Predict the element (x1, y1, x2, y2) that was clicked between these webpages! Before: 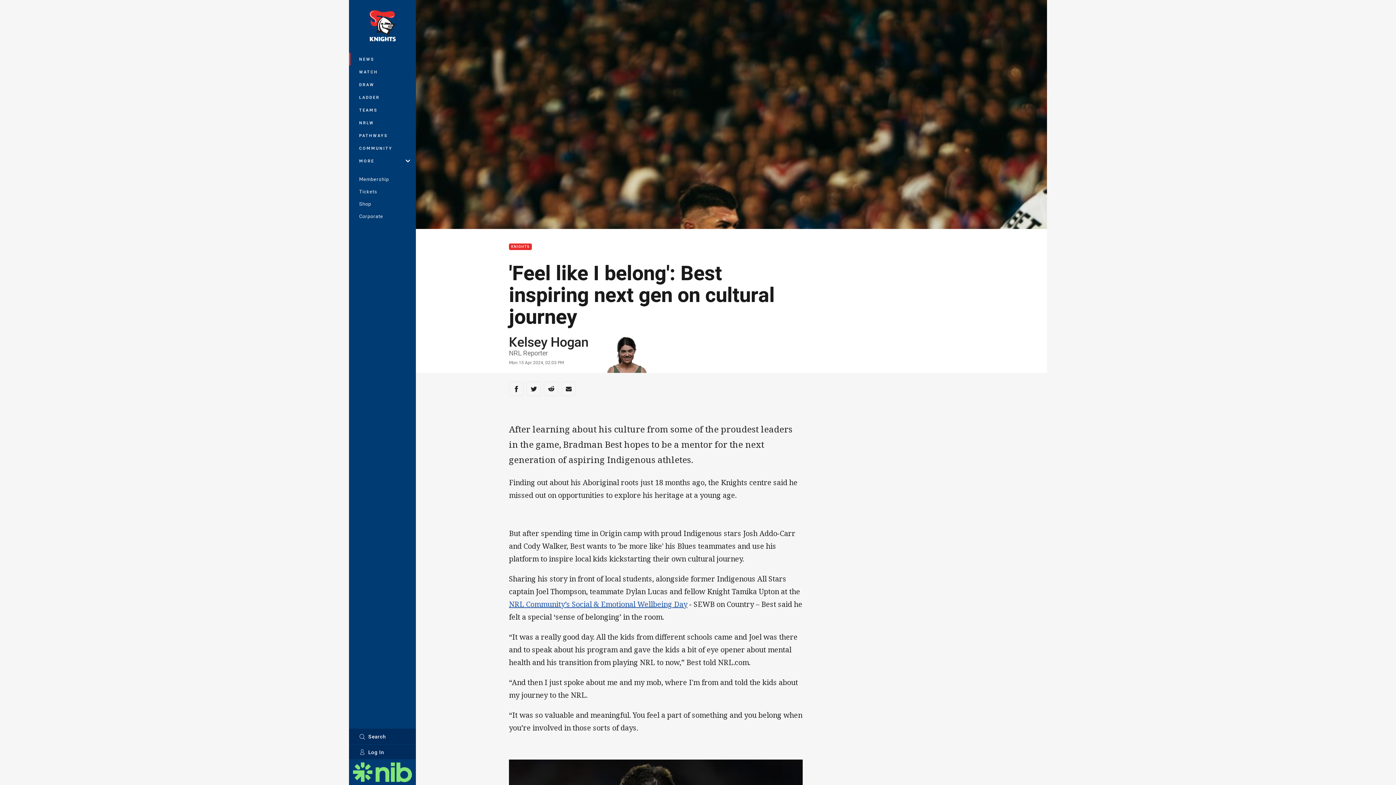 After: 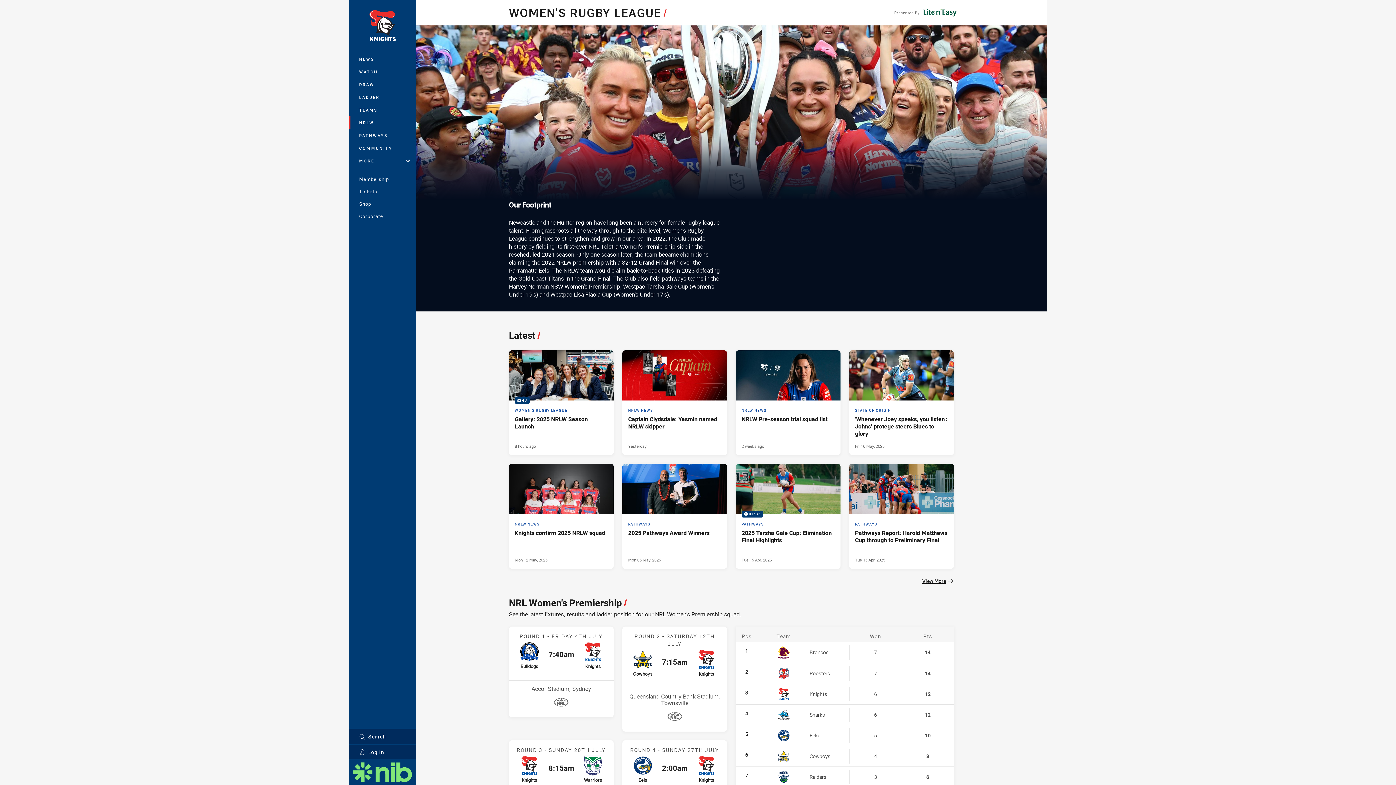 Action: label: NRLW bbox: (349, 116, 416, 129)